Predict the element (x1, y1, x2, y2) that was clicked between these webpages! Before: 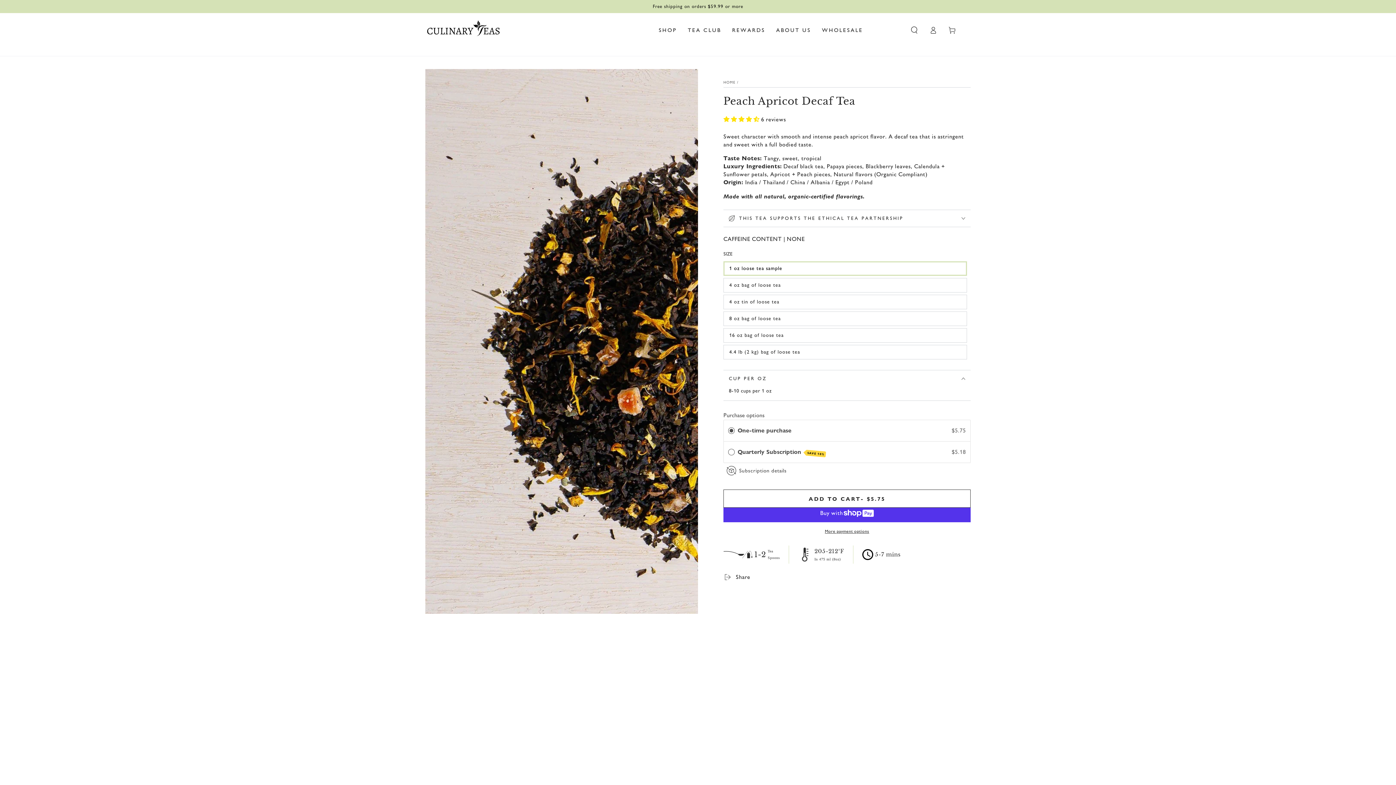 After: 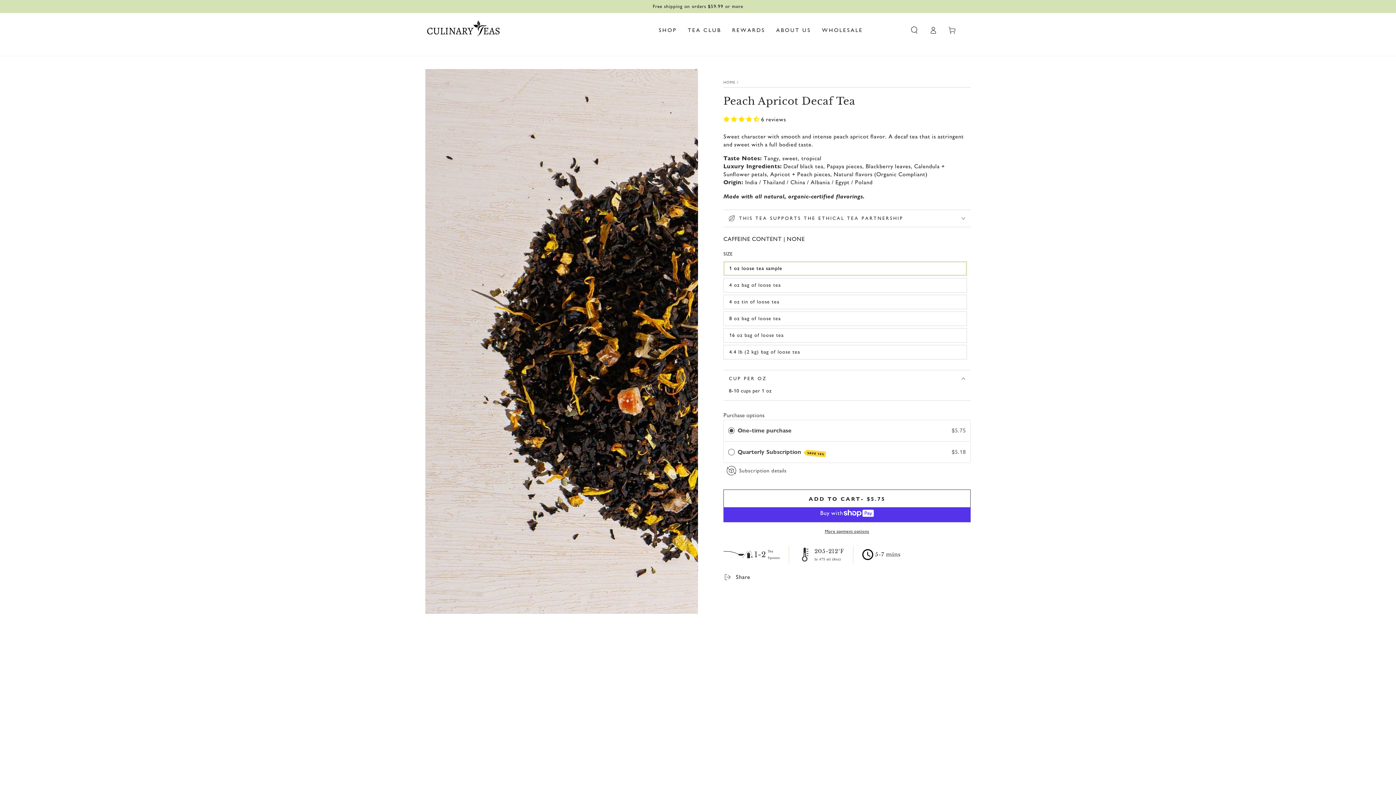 Action: label: 4.50 stars bbox: (723, 116, 761, 122)